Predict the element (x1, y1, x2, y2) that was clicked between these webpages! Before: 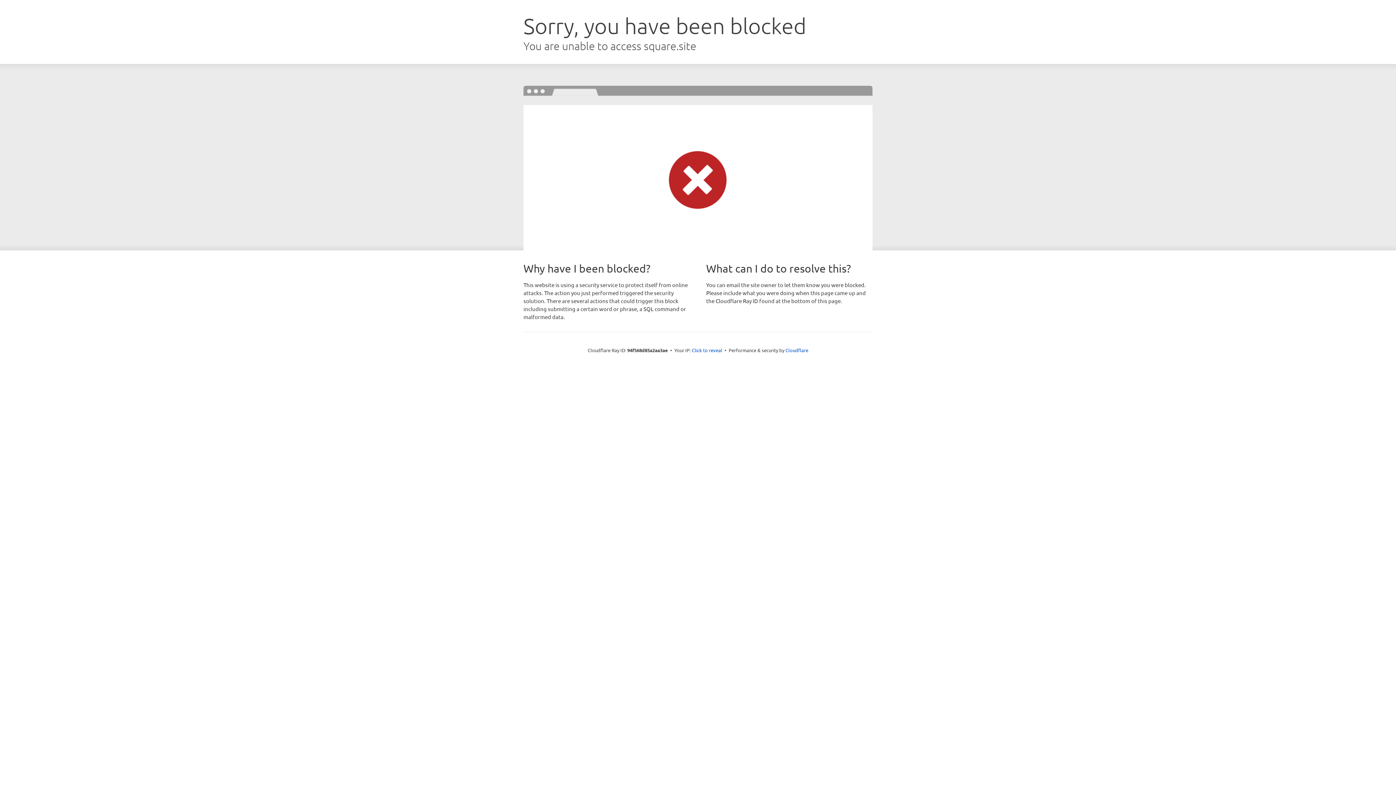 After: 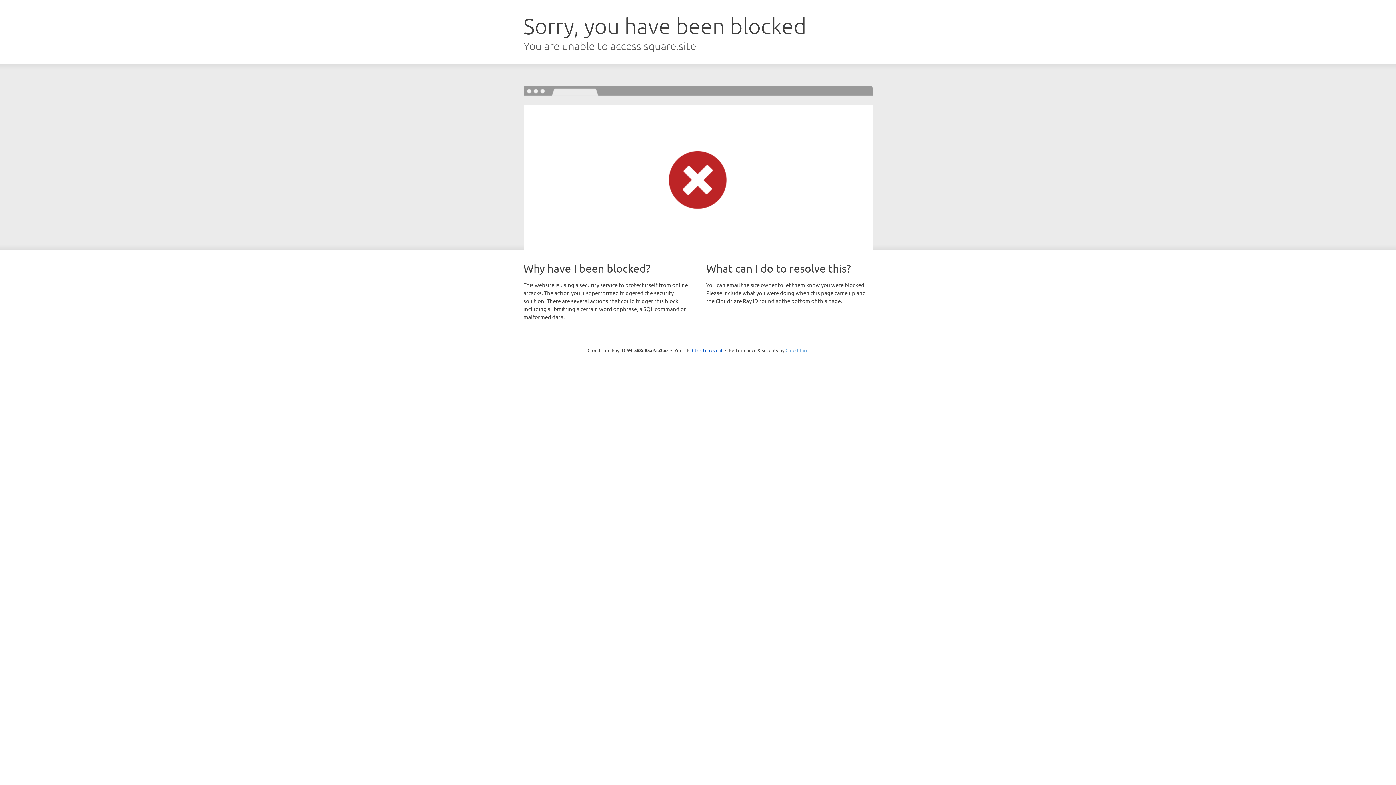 Action: label: Cloudflare bbox: (785, 347, 808, 353)